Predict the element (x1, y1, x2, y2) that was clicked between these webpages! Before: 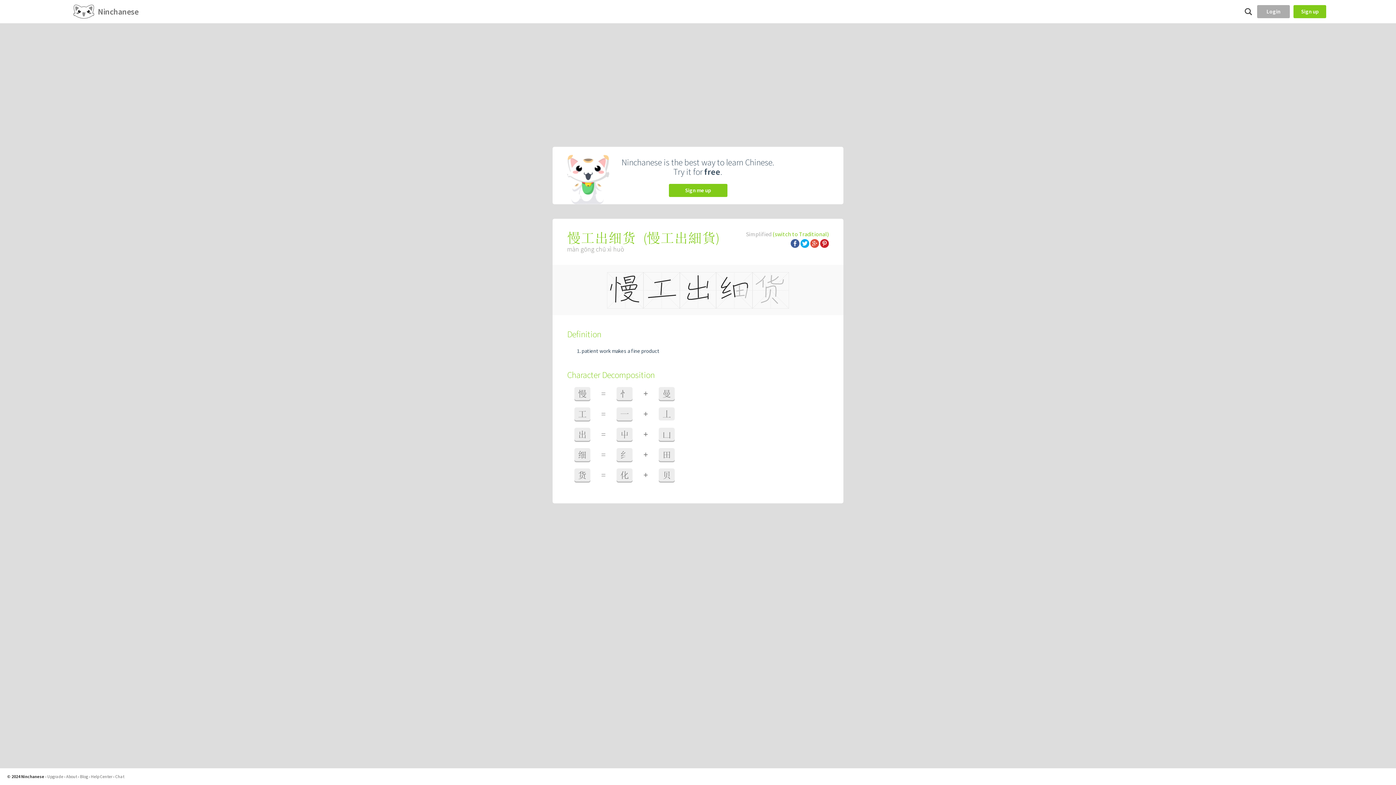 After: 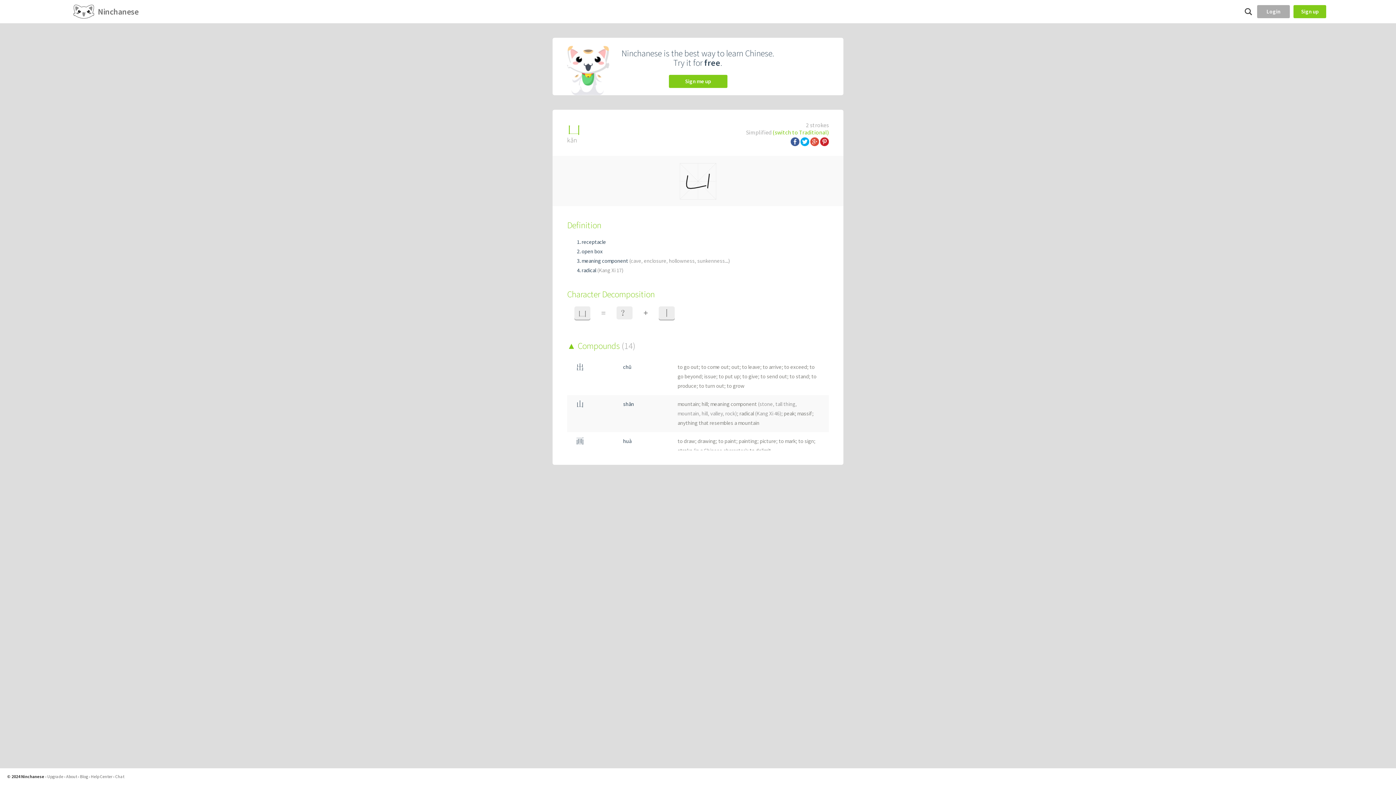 Action: label: 凵 bbox: (658, 428, 674, 441)